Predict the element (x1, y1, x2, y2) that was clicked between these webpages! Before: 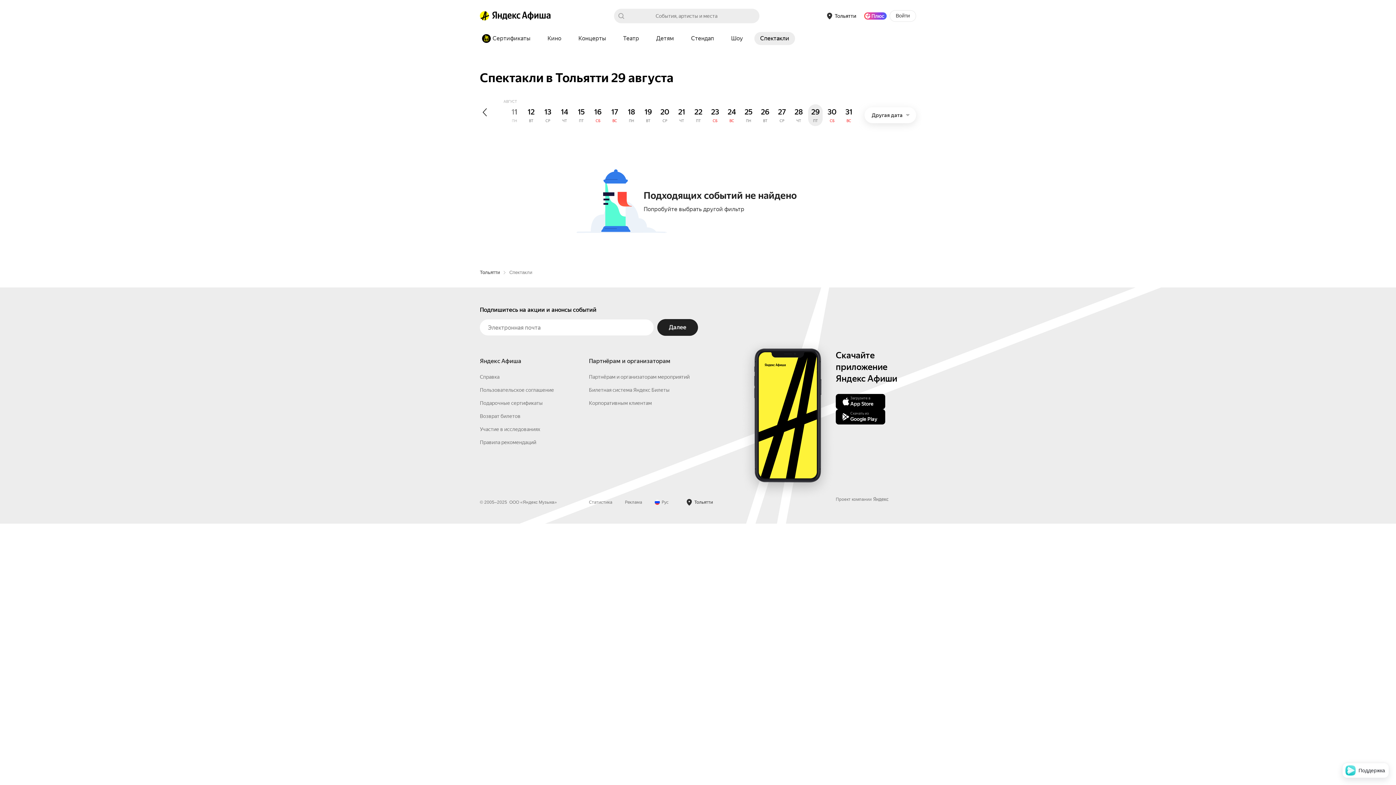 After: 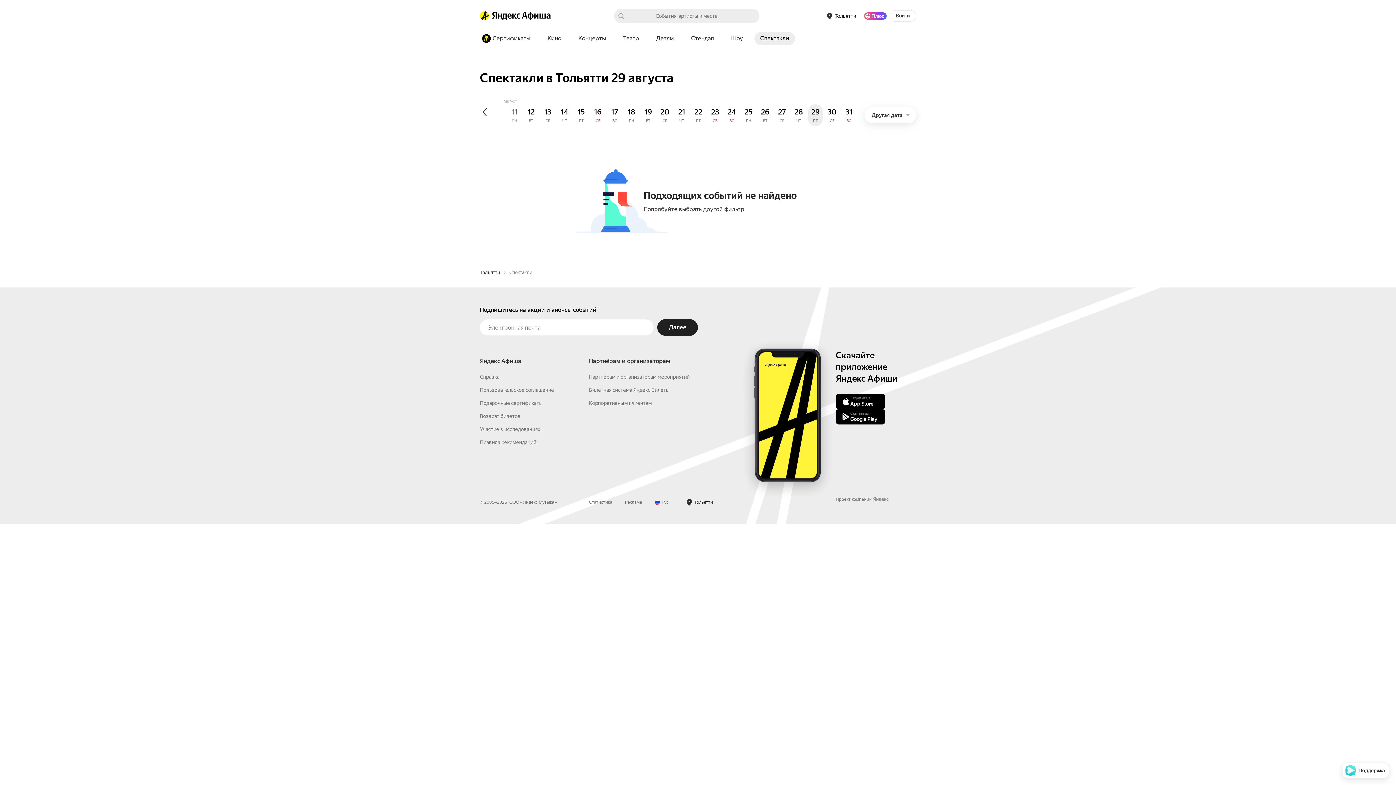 Action: bbox: (864, 12, 886, 19) label: Яндекс Плюс